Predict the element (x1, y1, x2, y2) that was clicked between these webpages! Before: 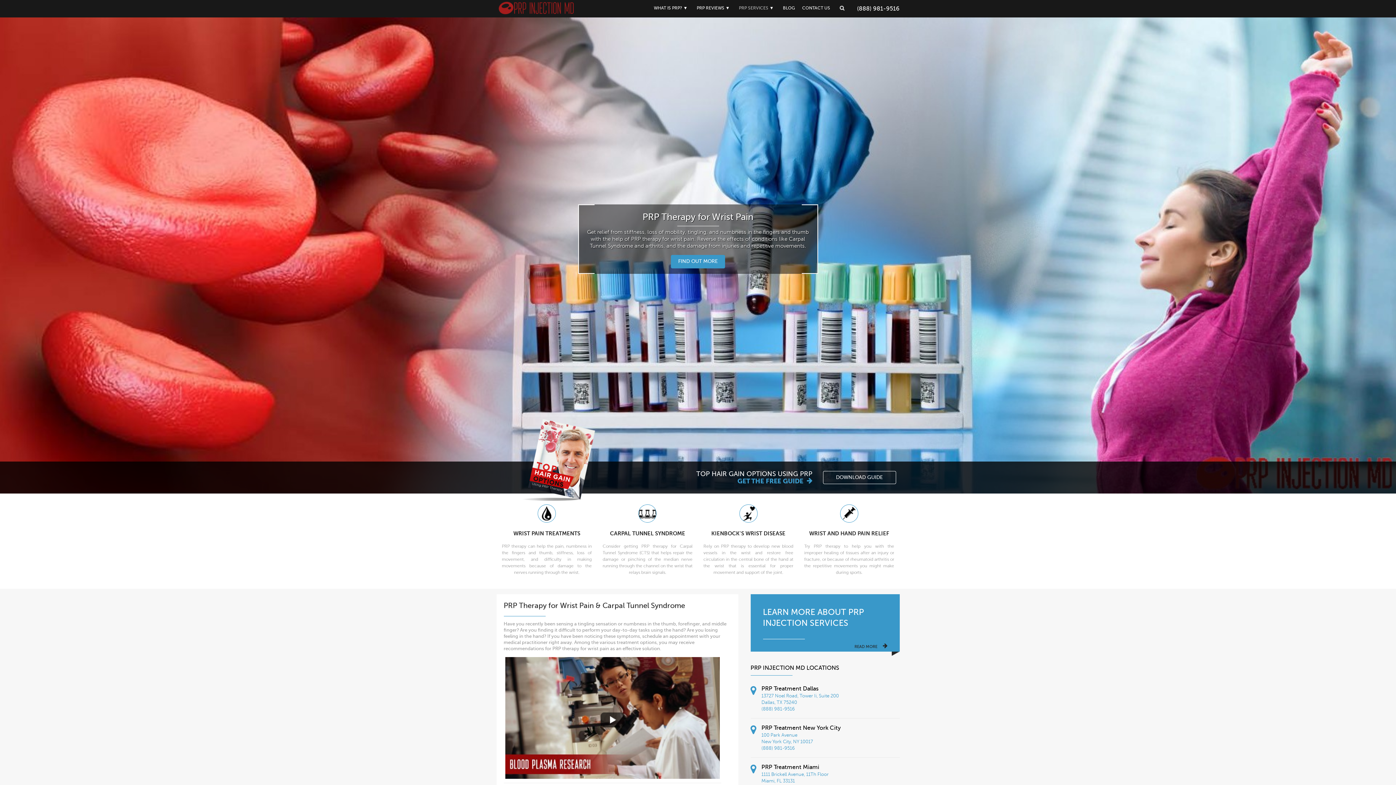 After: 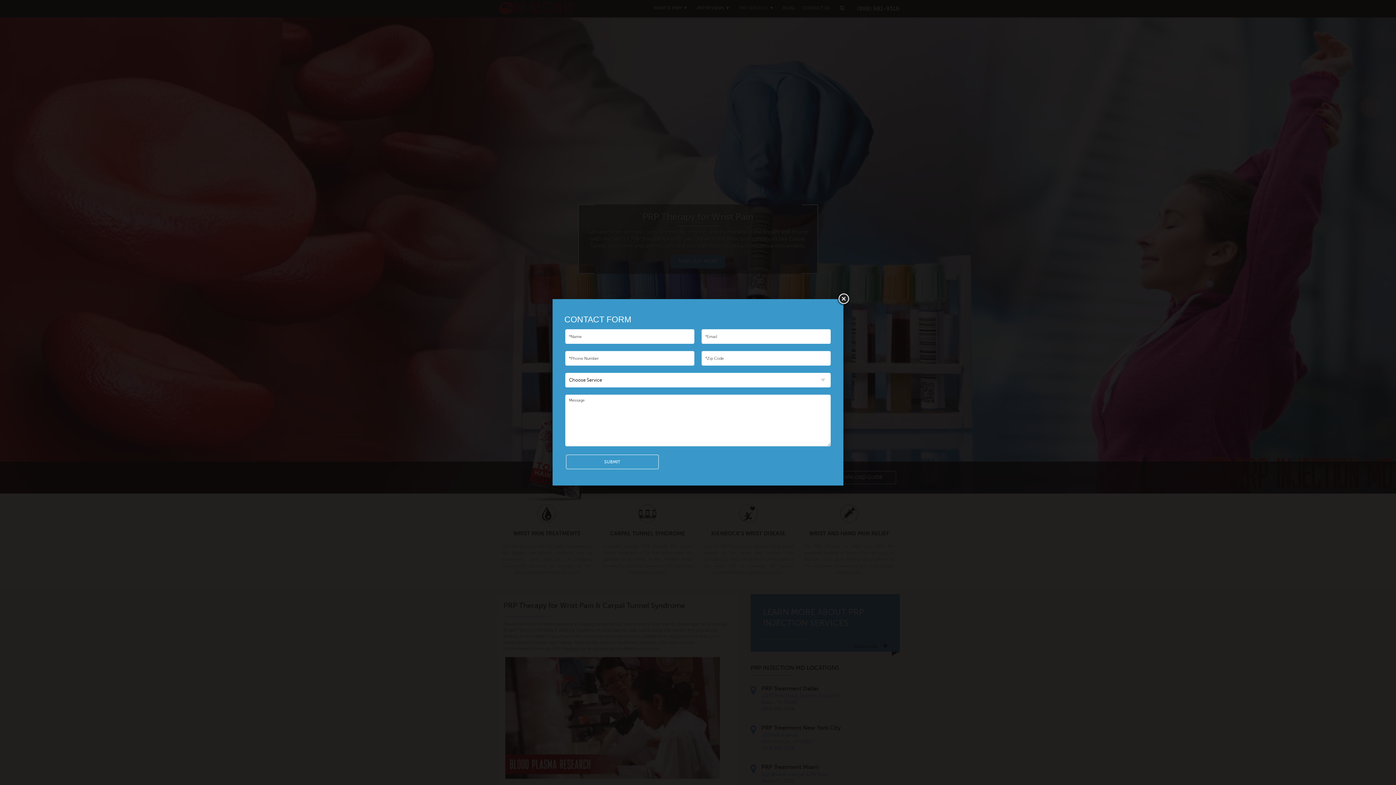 Action: label: FIND OUT MORE bbox: (671, 255, 725, 268)